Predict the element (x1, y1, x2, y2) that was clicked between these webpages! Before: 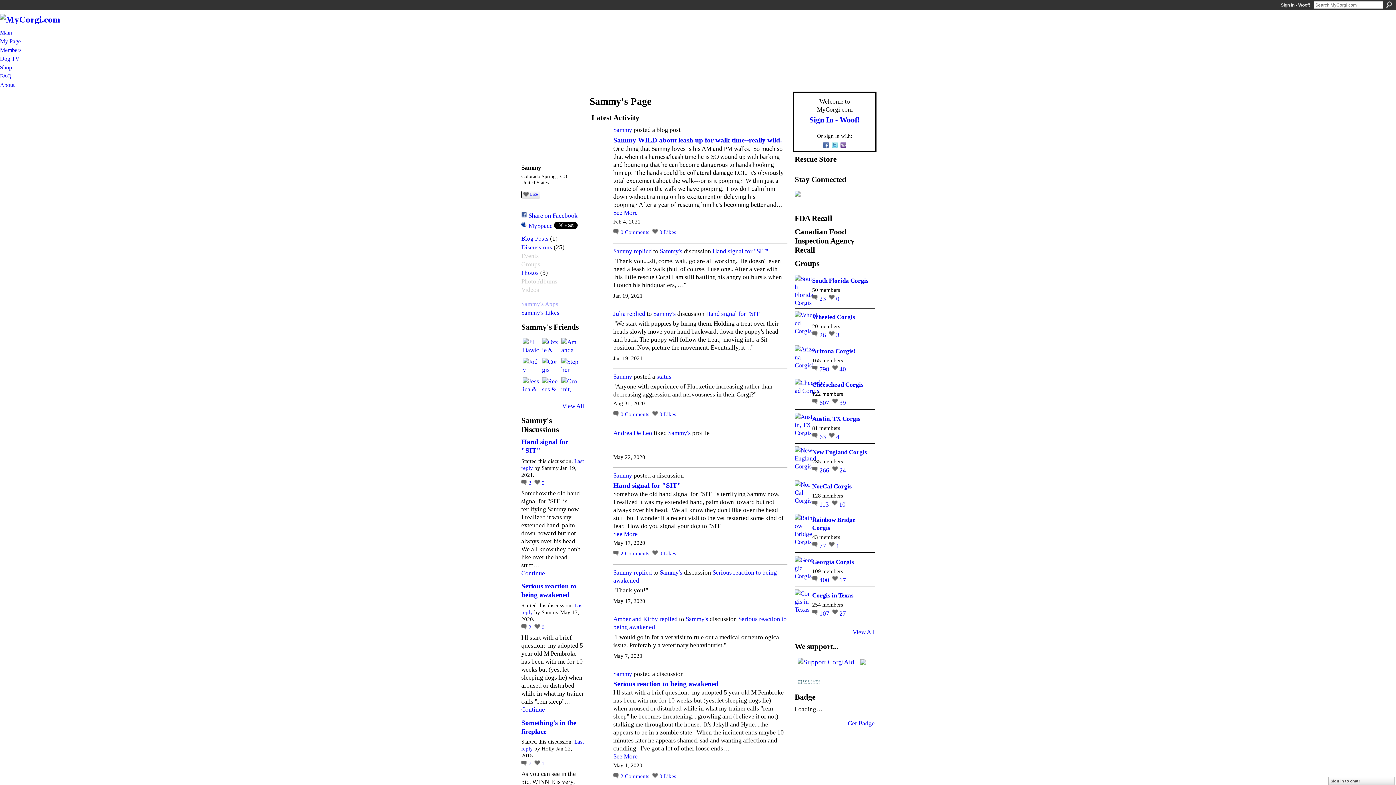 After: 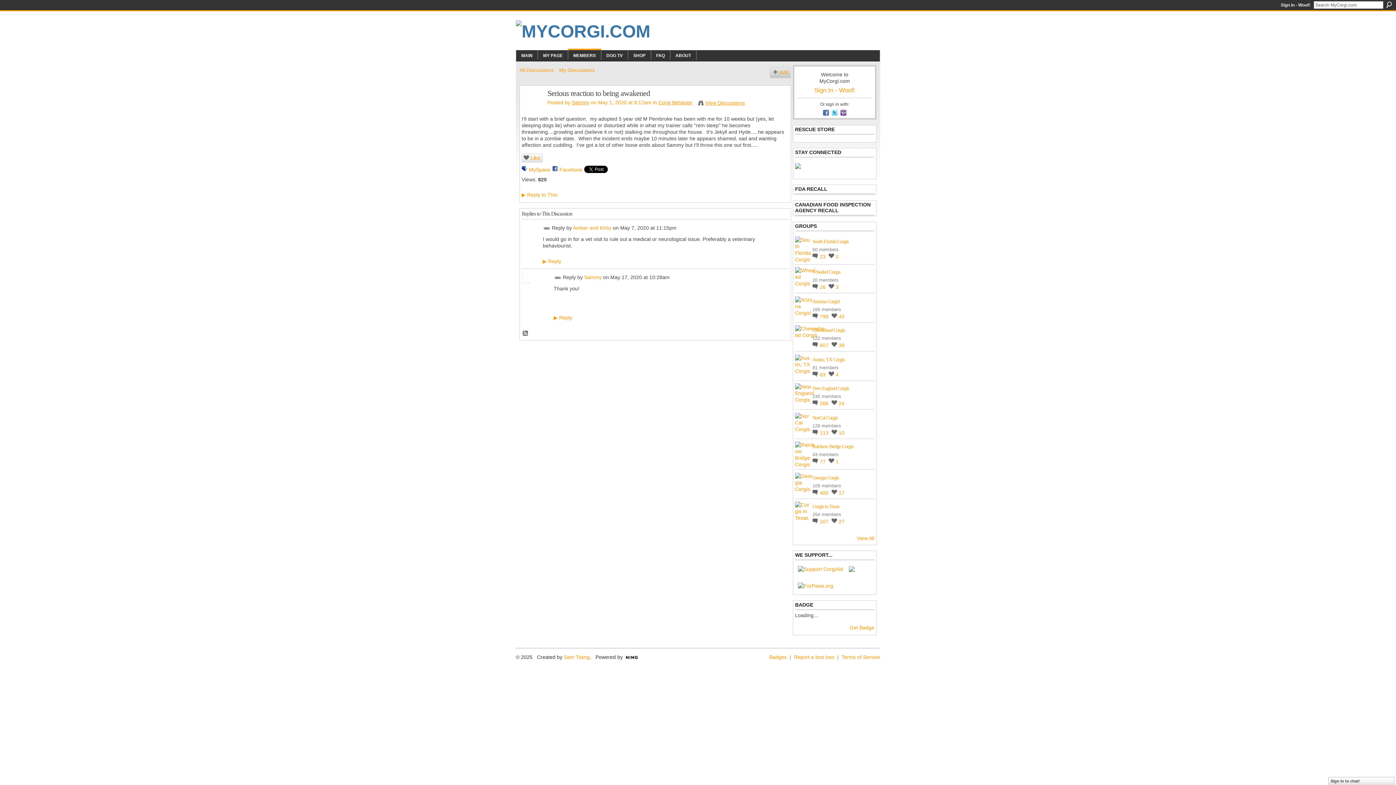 Action: bbox: (521, 624, 533, 630) label: 2 